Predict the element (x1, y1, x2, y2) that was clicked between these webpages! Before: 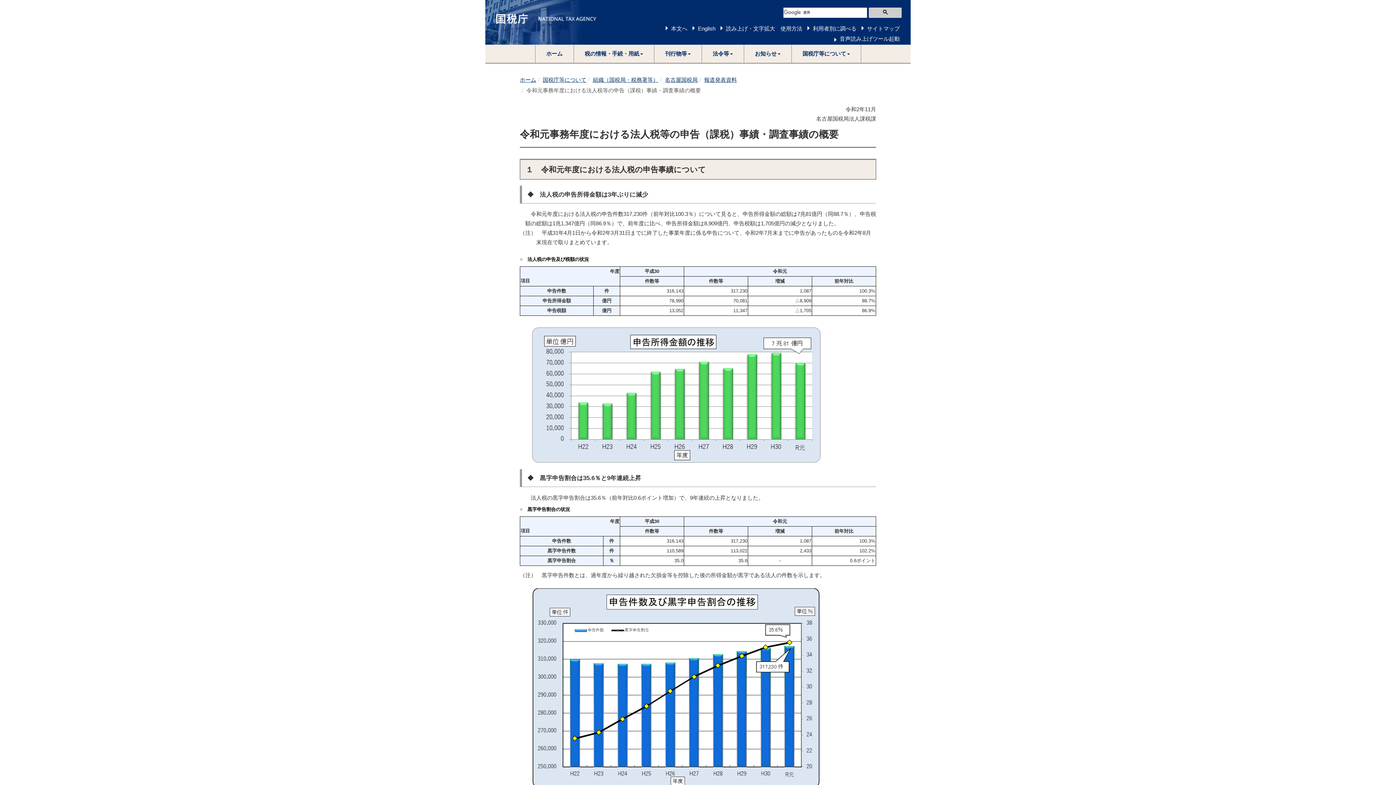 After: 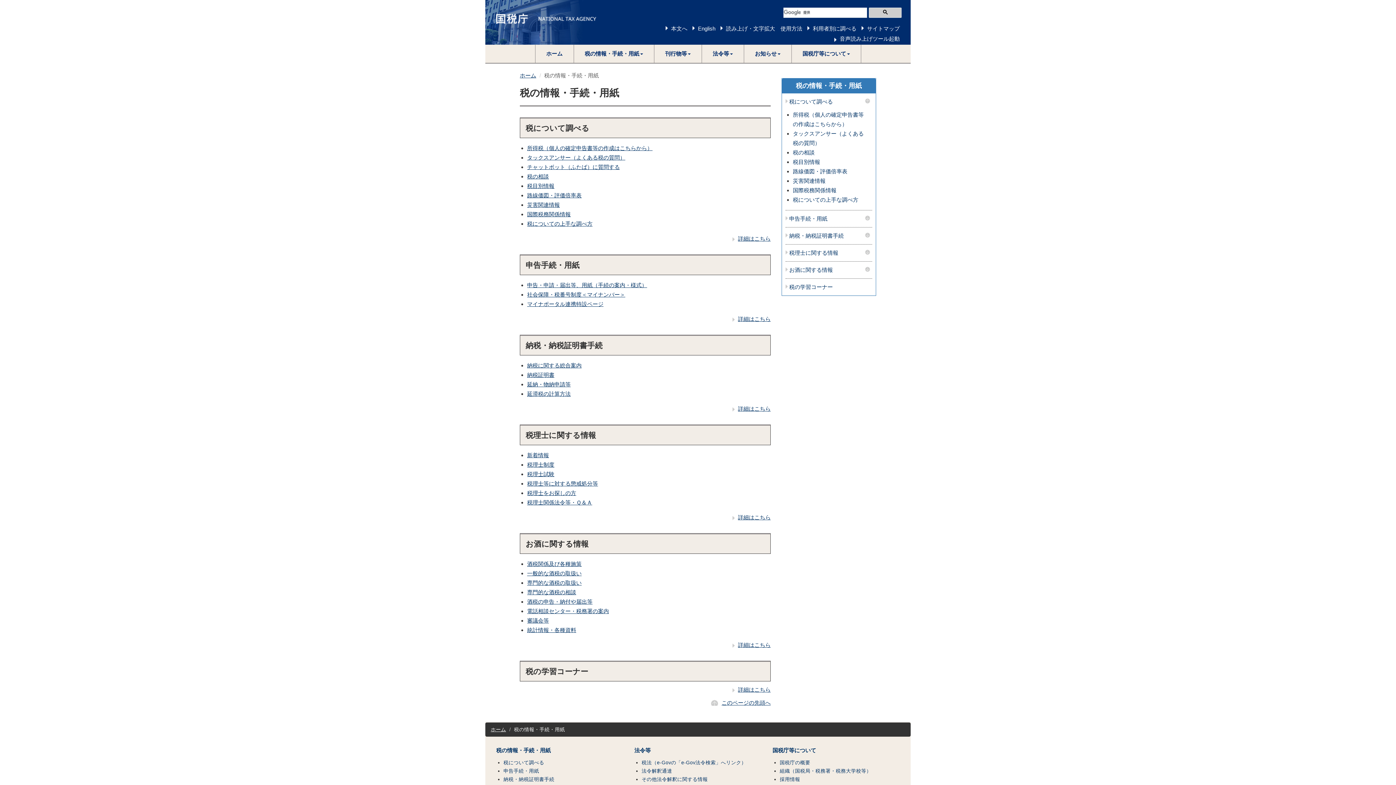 Action: label: 税の情報・手続・用紙 bbox: (574, 44, 654, 62)